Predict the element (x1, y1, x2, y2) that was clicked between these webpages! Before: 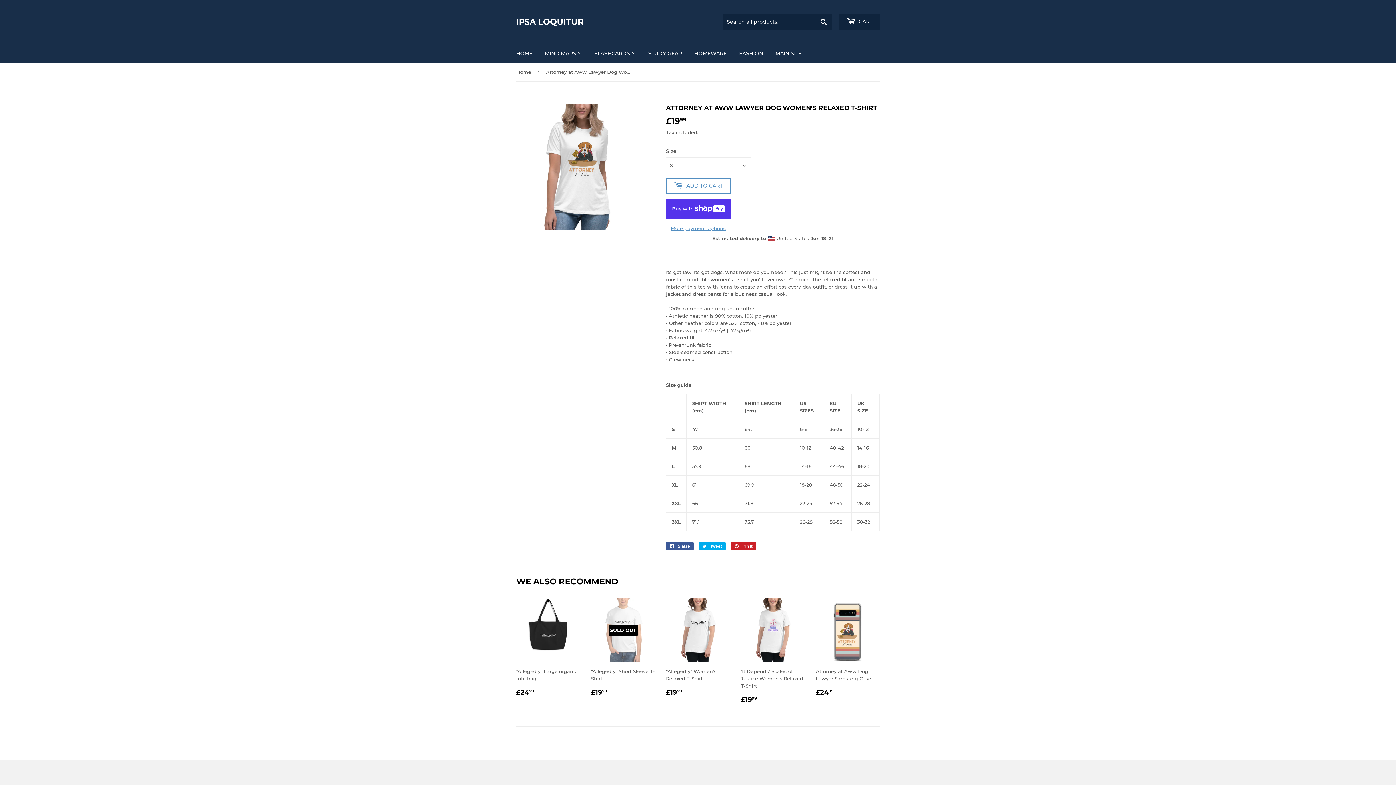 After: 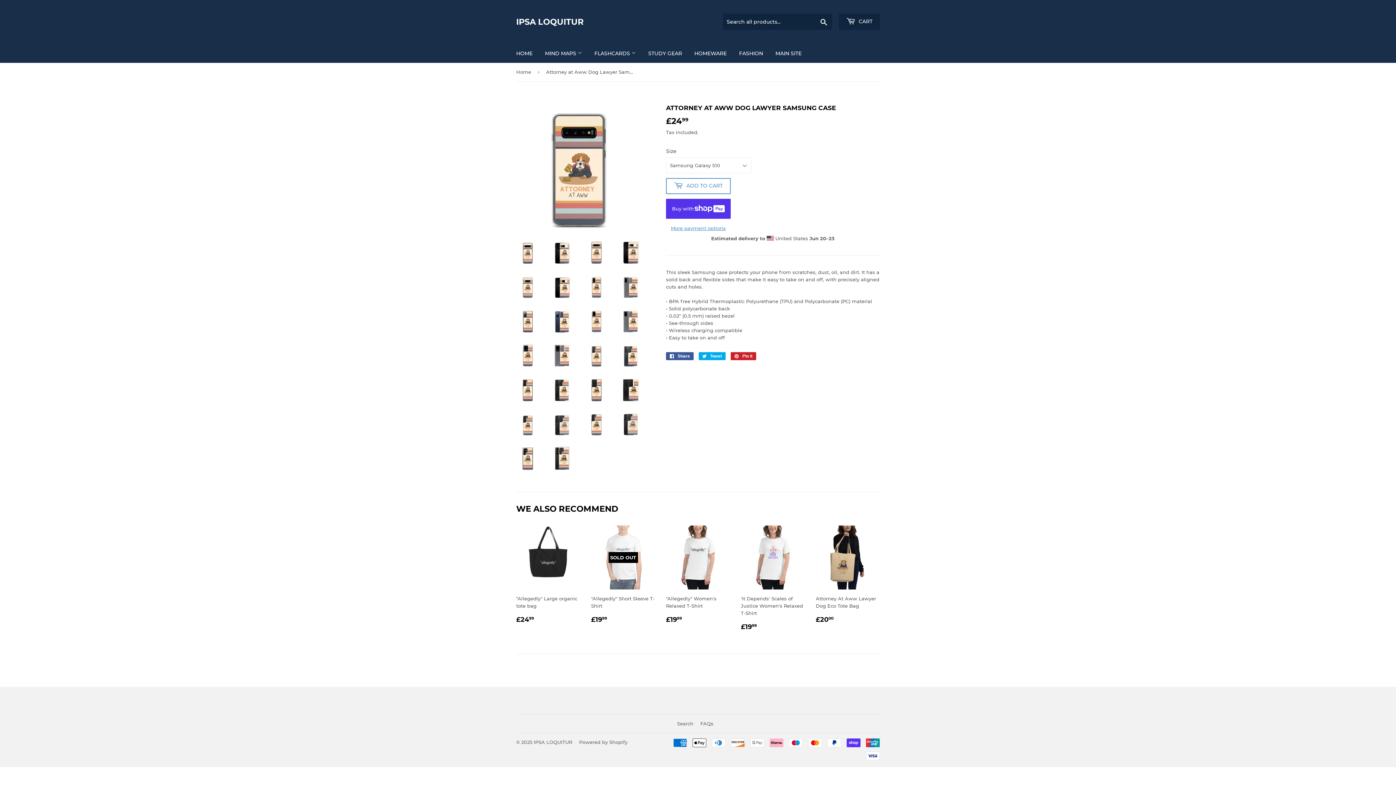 Action: label: Attorney at Aww Dog Lawyer Samsung Case

REGULAR PRICE
£2499
£24.99 bbox: (816, 598, 880, 697)